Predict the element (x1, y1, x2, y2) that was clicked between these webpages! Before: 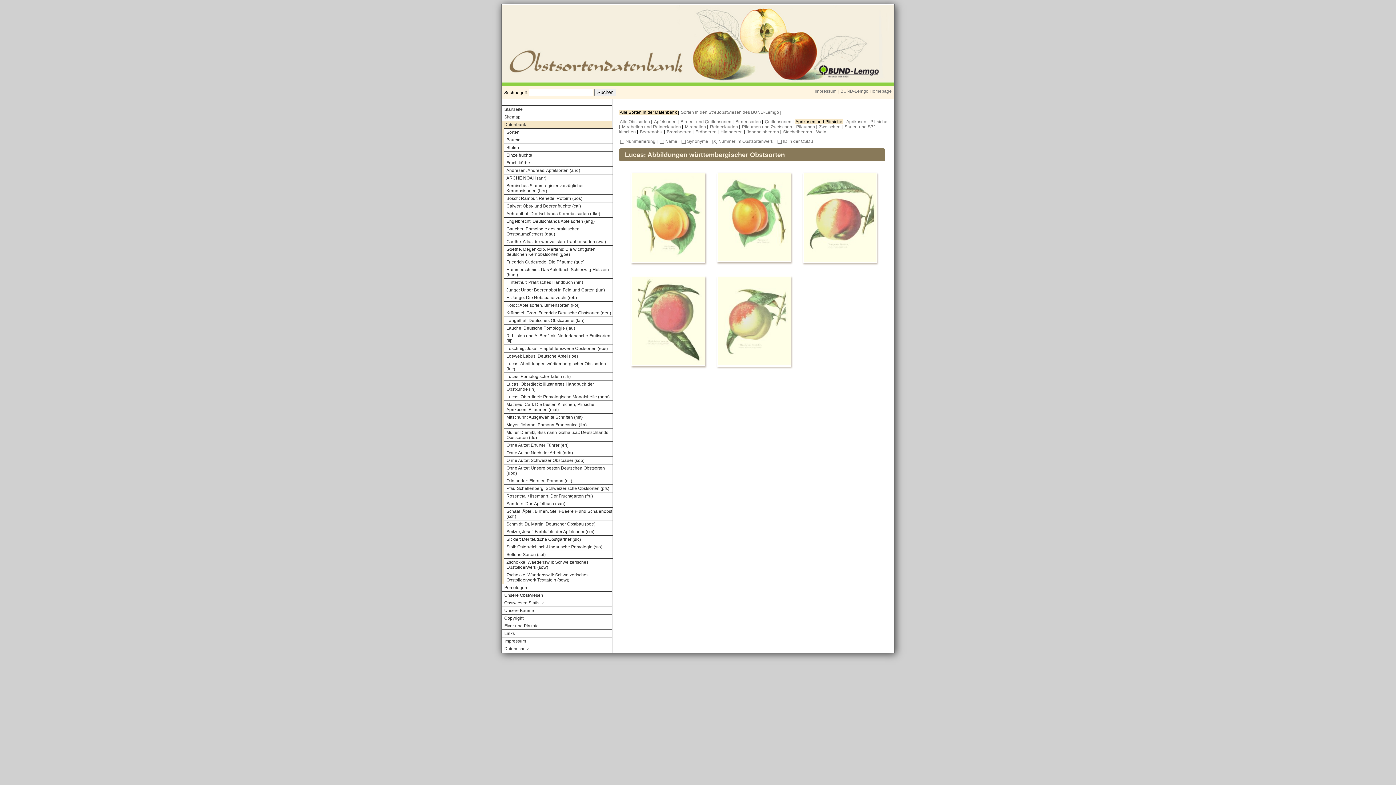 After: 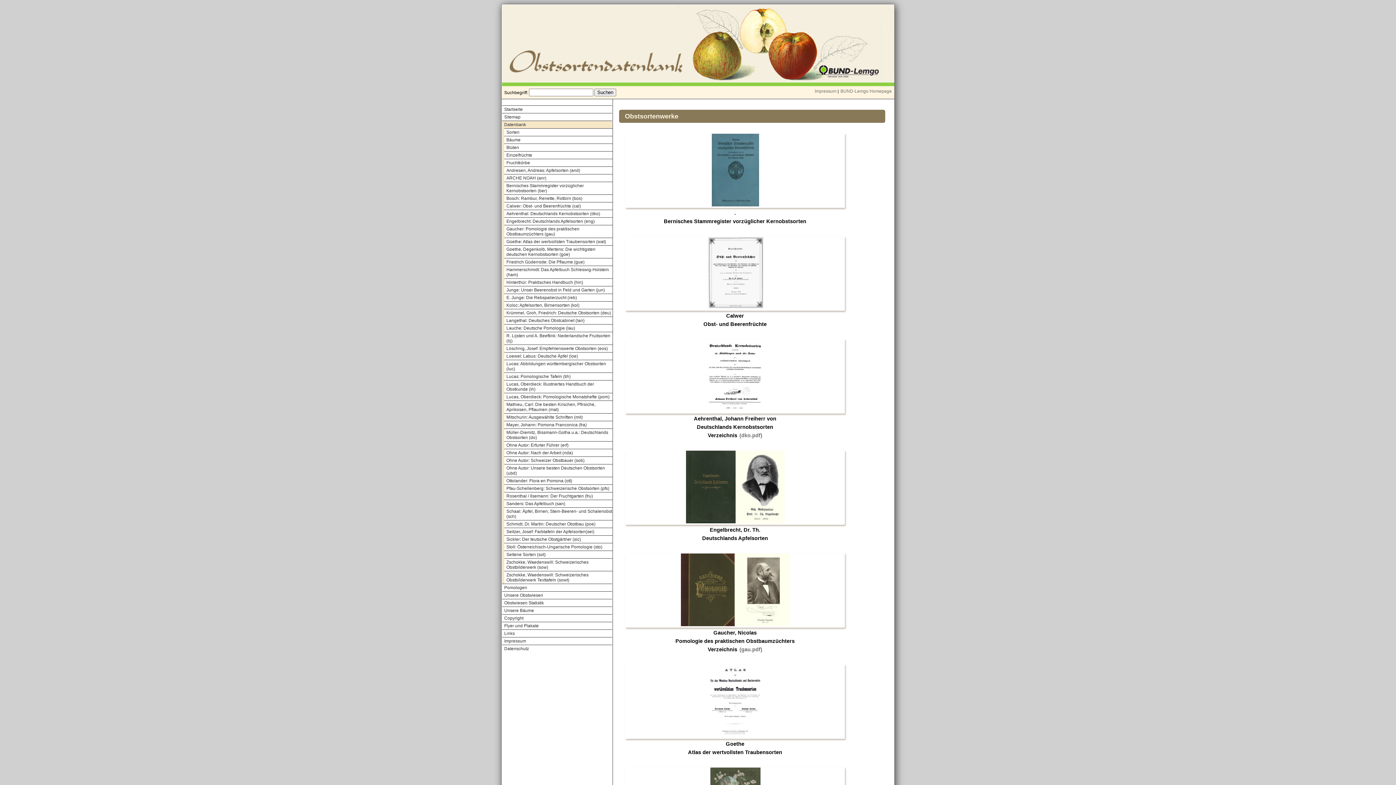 Action: label: Datenbank bbox: (502, 121, 612, 128)